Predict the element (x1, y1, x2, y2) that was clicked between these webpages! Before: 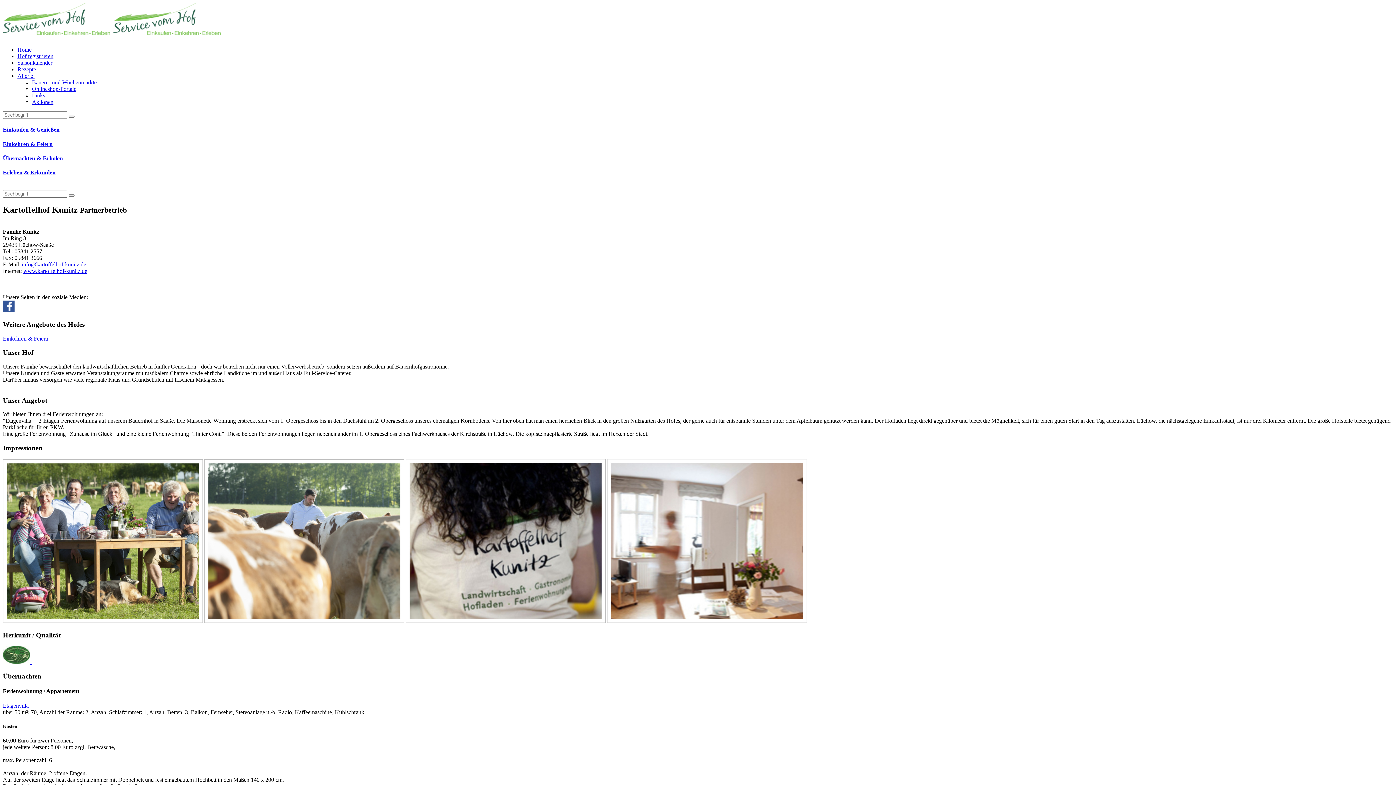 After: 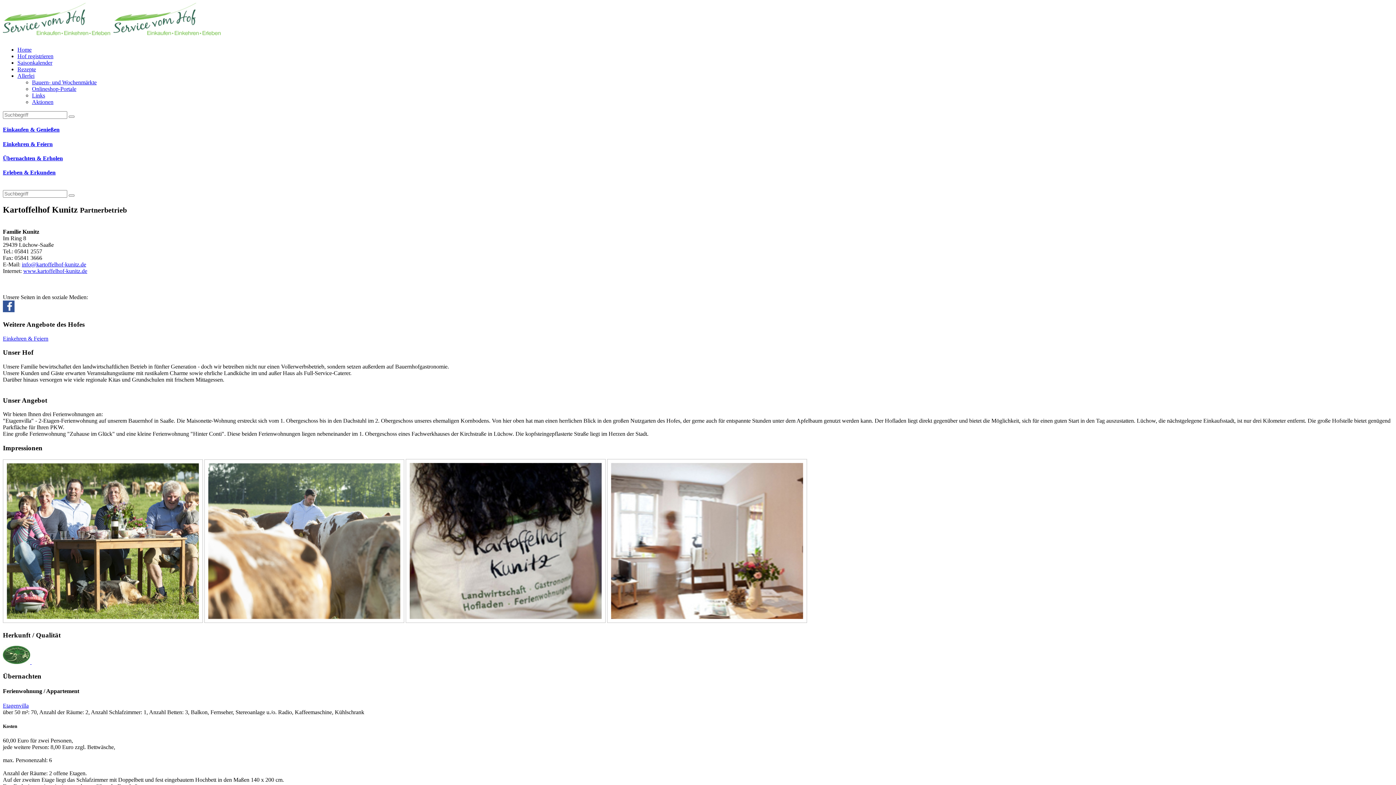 Action: bbox: (17, 72, 1393, 79) label: Allerlei